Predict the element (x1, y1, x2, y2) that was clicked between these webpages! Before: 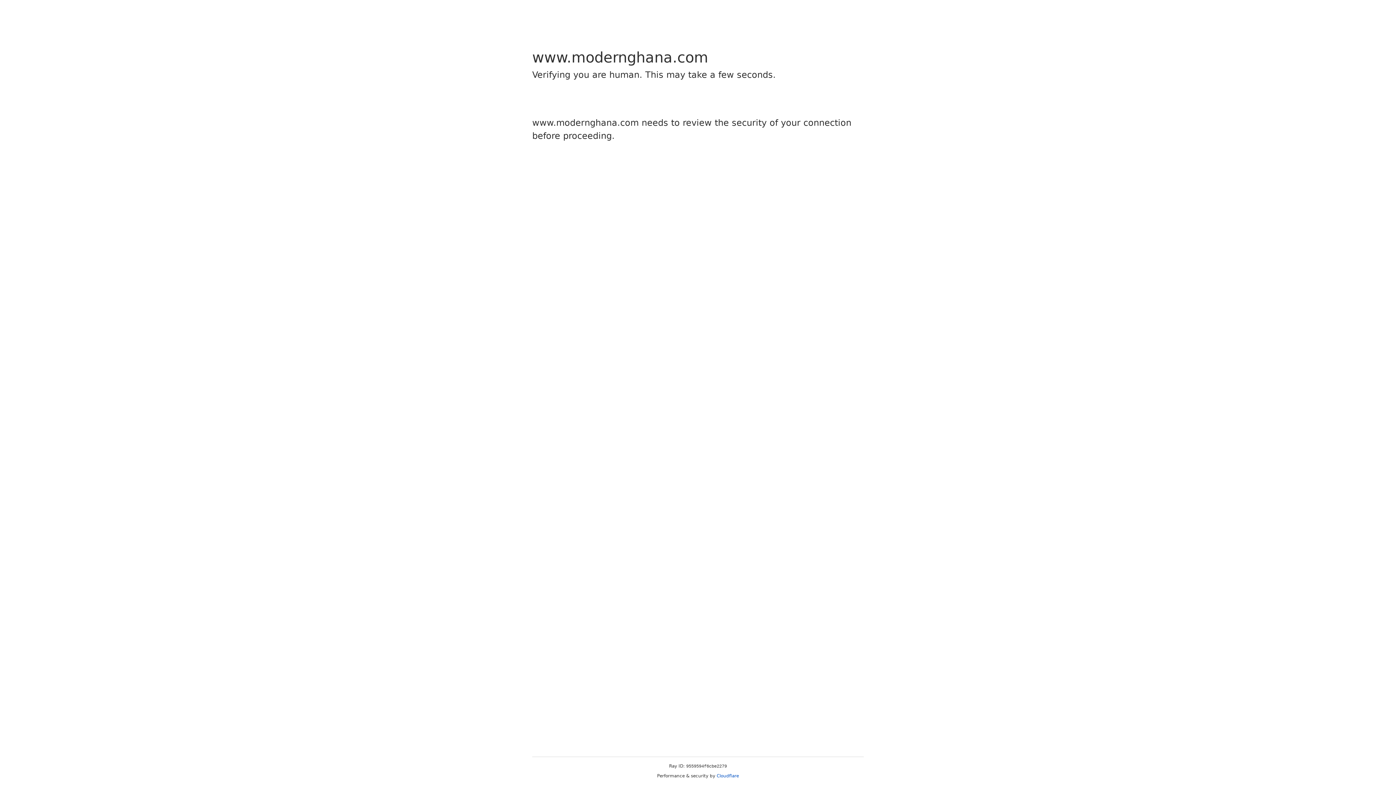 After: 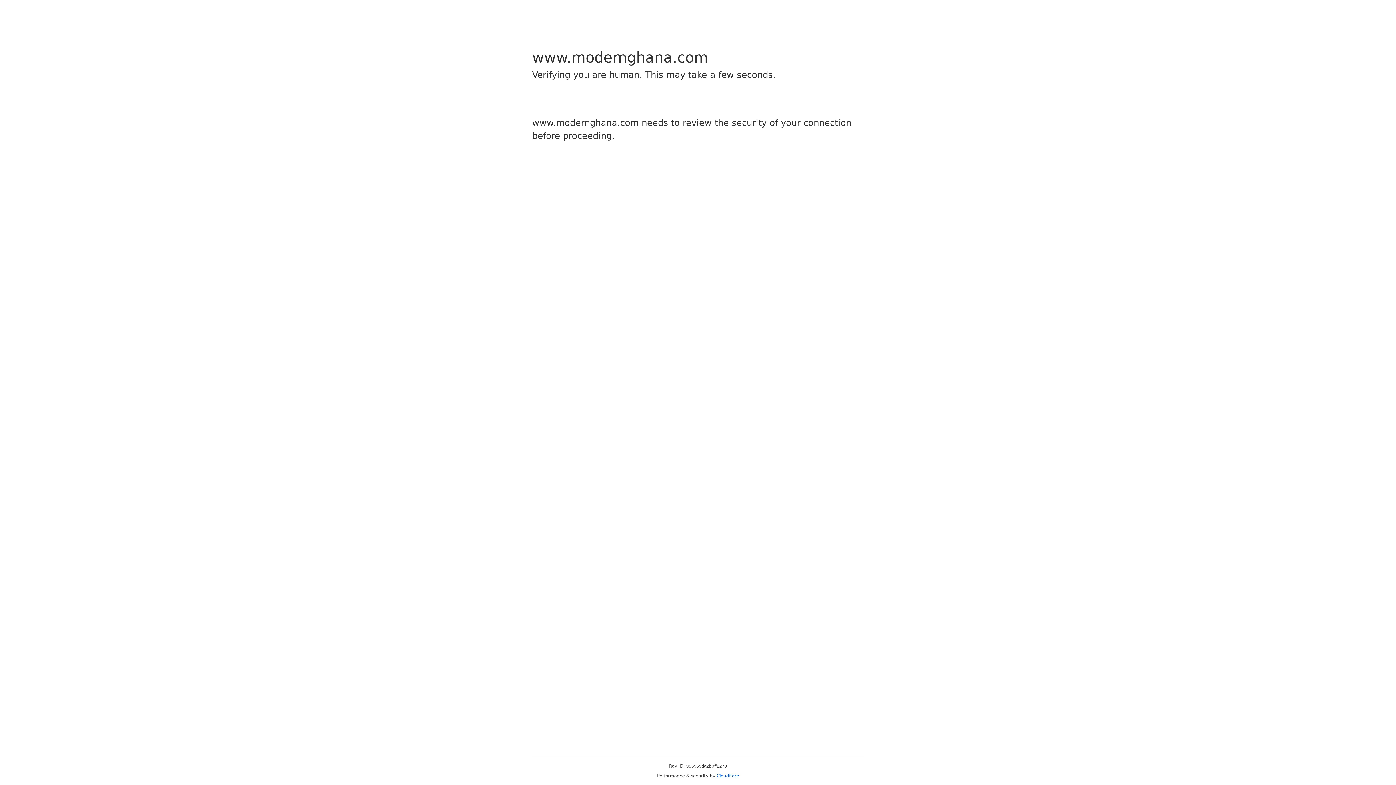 Action: bbox: (716, 773, 739, 778) label: Cloudflare